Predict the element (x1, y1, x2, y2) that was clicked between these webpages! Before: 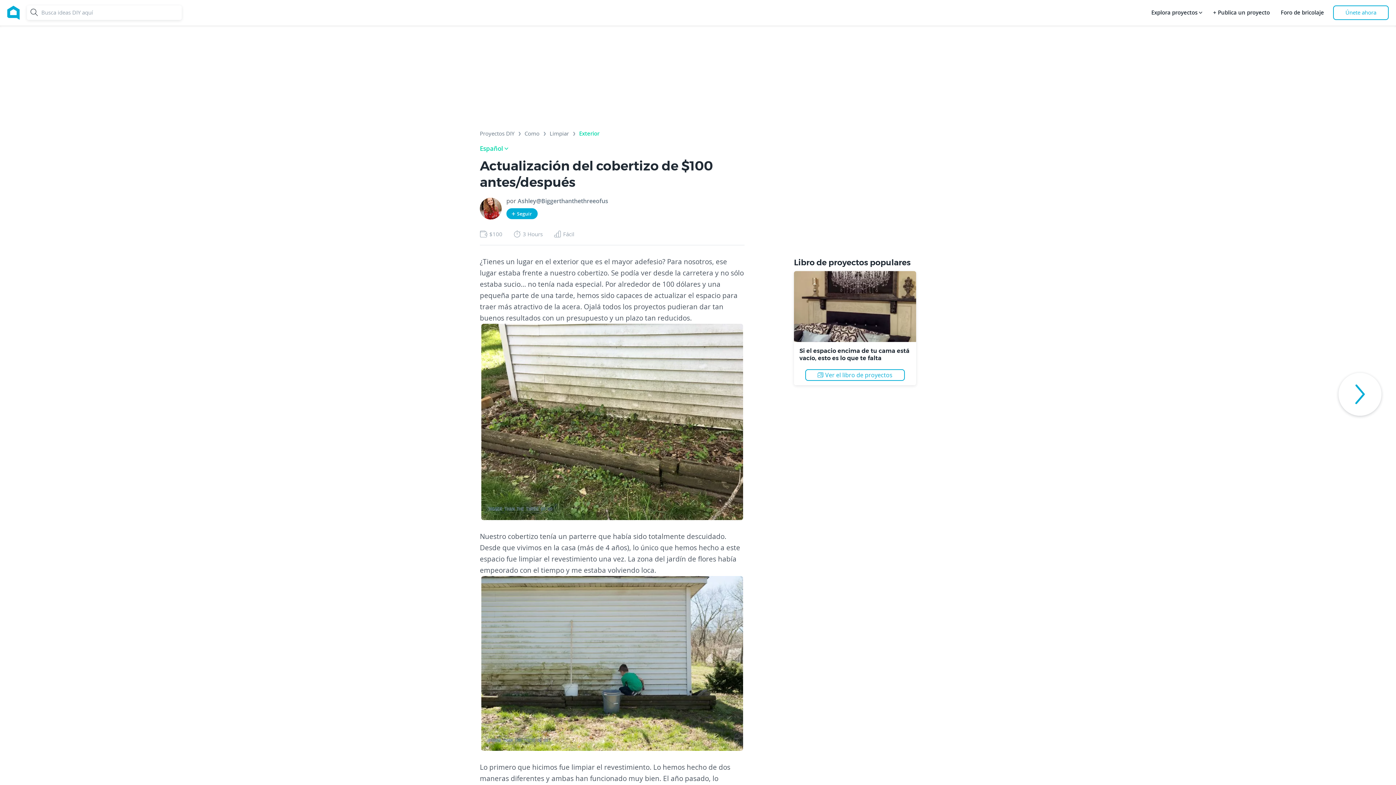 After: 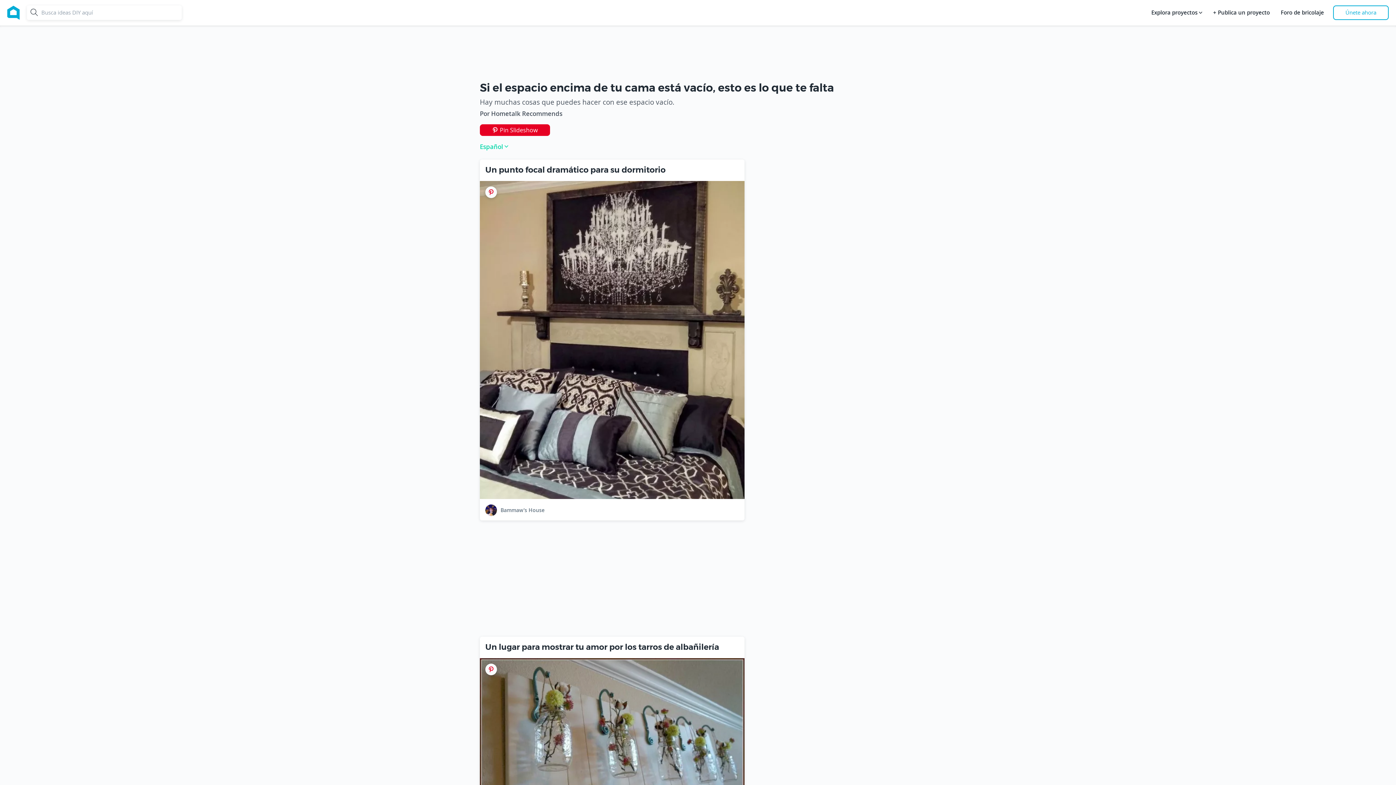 Action: bbox: (805, 369, 905, 381) label: Ver el libro de proyectos